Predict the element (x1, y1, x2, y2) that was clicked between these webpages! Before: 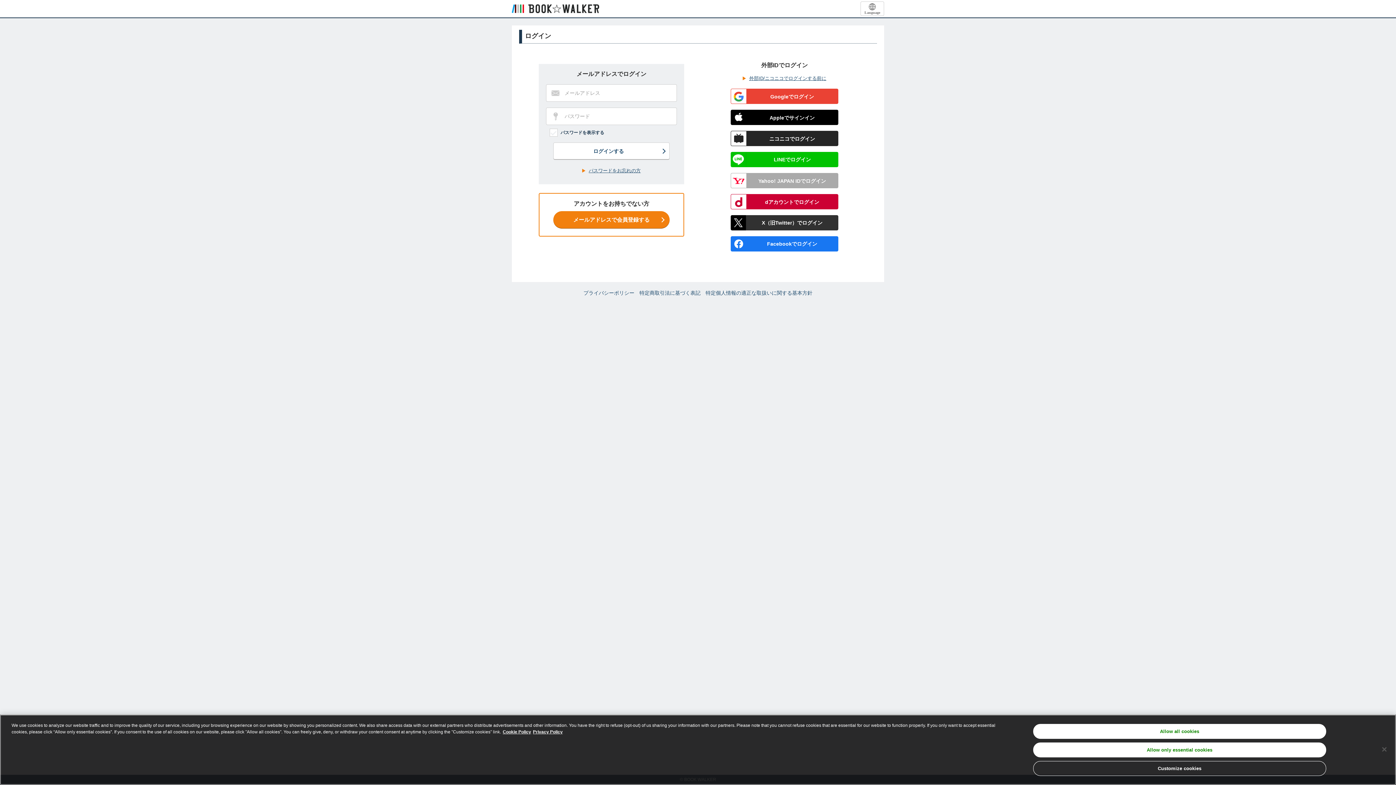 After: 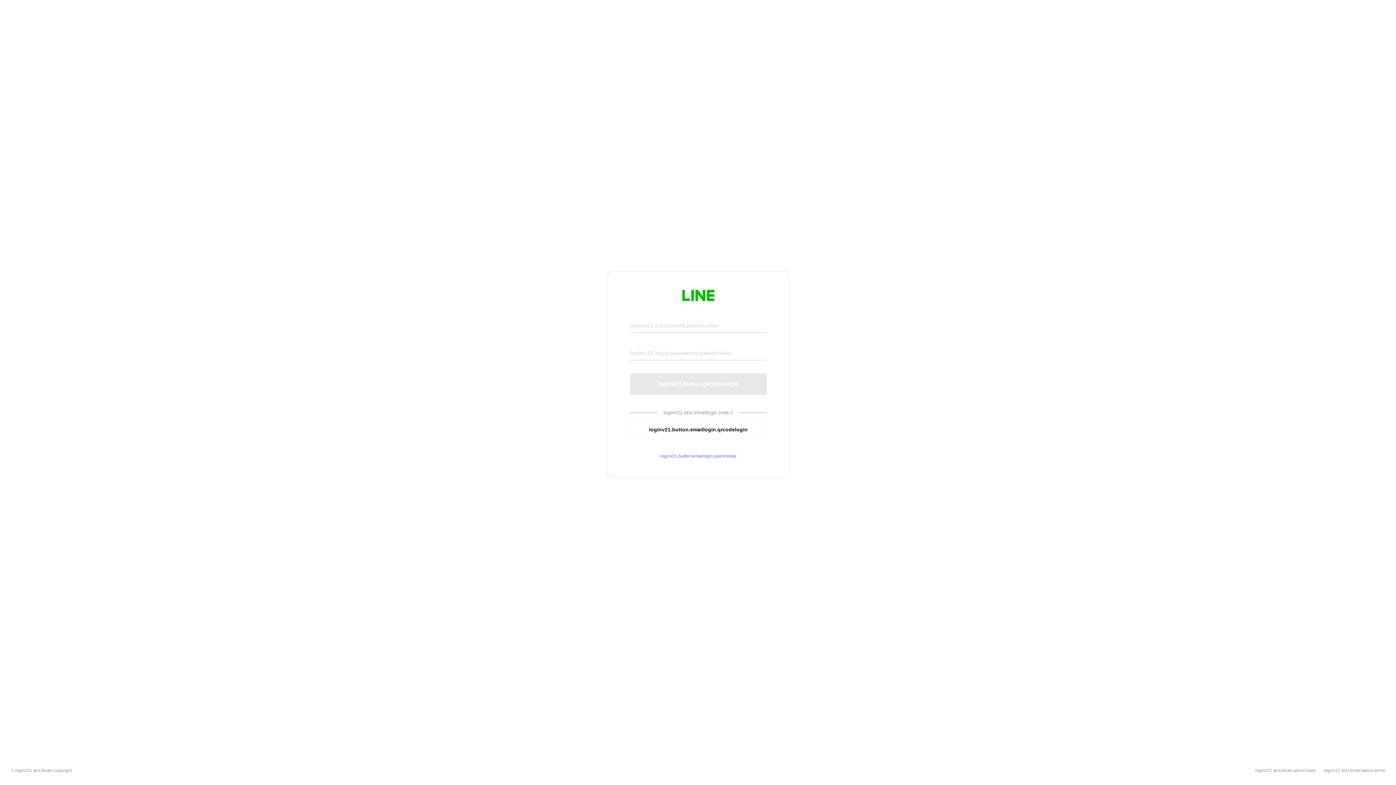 Action: label: LINEでログイン bbox: (730, 152, 838, 167)